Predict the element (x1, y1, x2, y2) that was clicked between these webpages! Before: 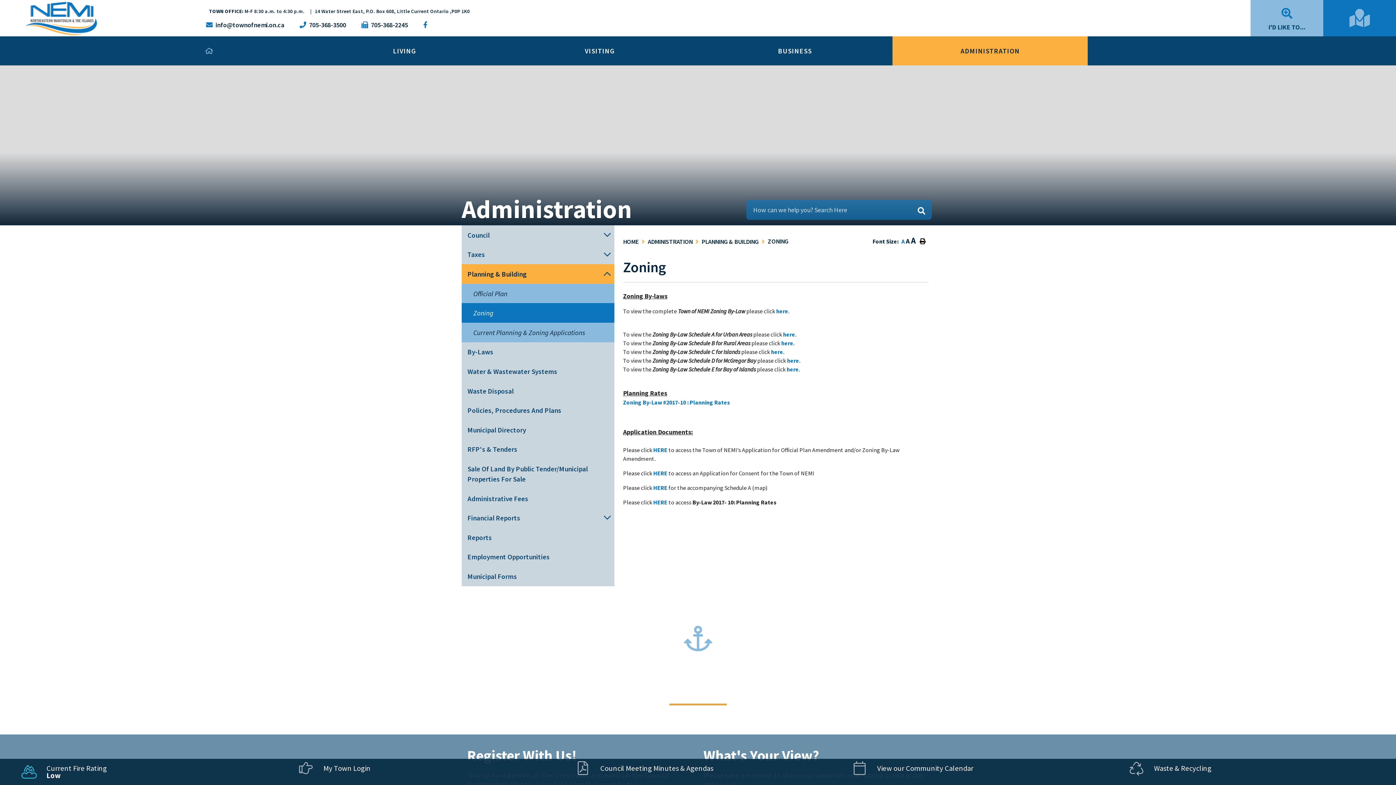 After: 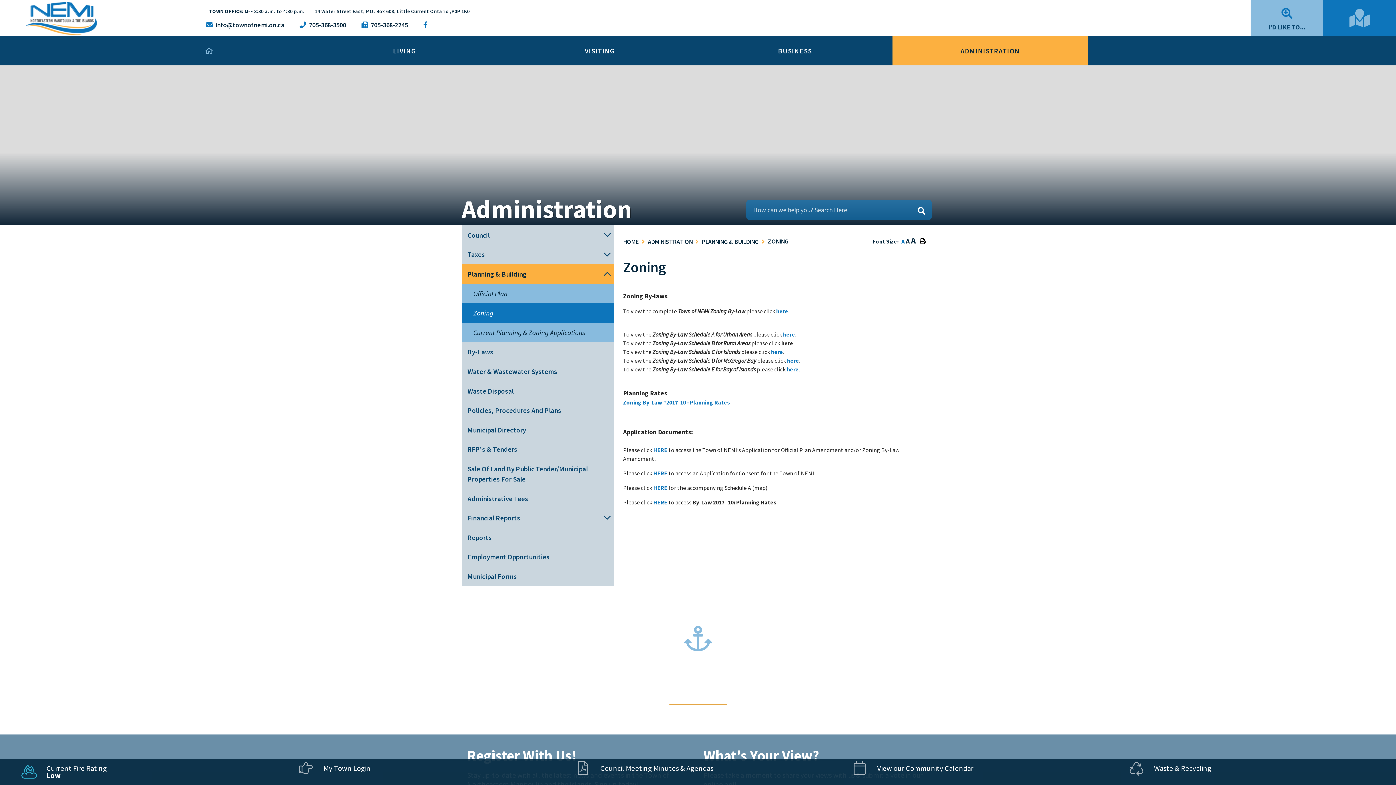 Action: bbox: (781, 339, 793, 346) label: here